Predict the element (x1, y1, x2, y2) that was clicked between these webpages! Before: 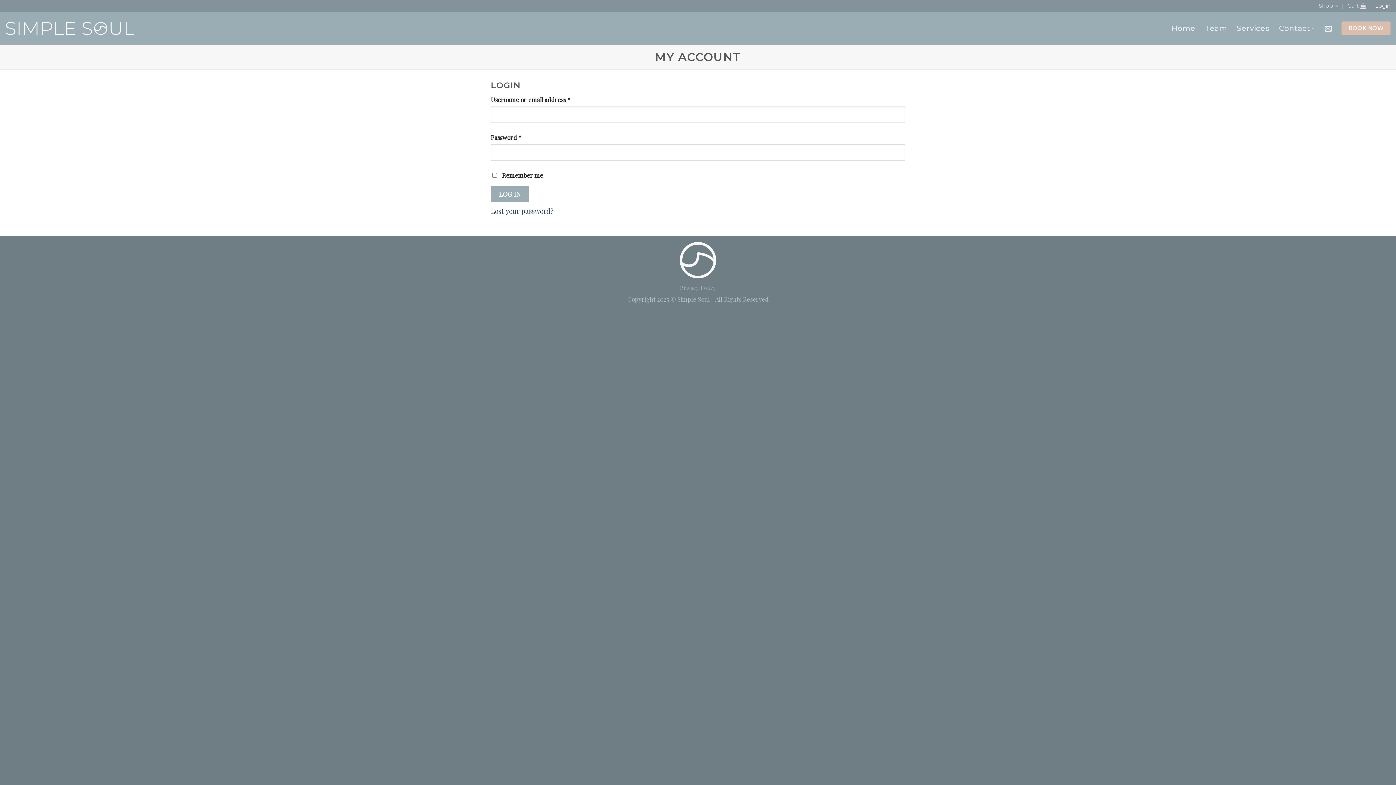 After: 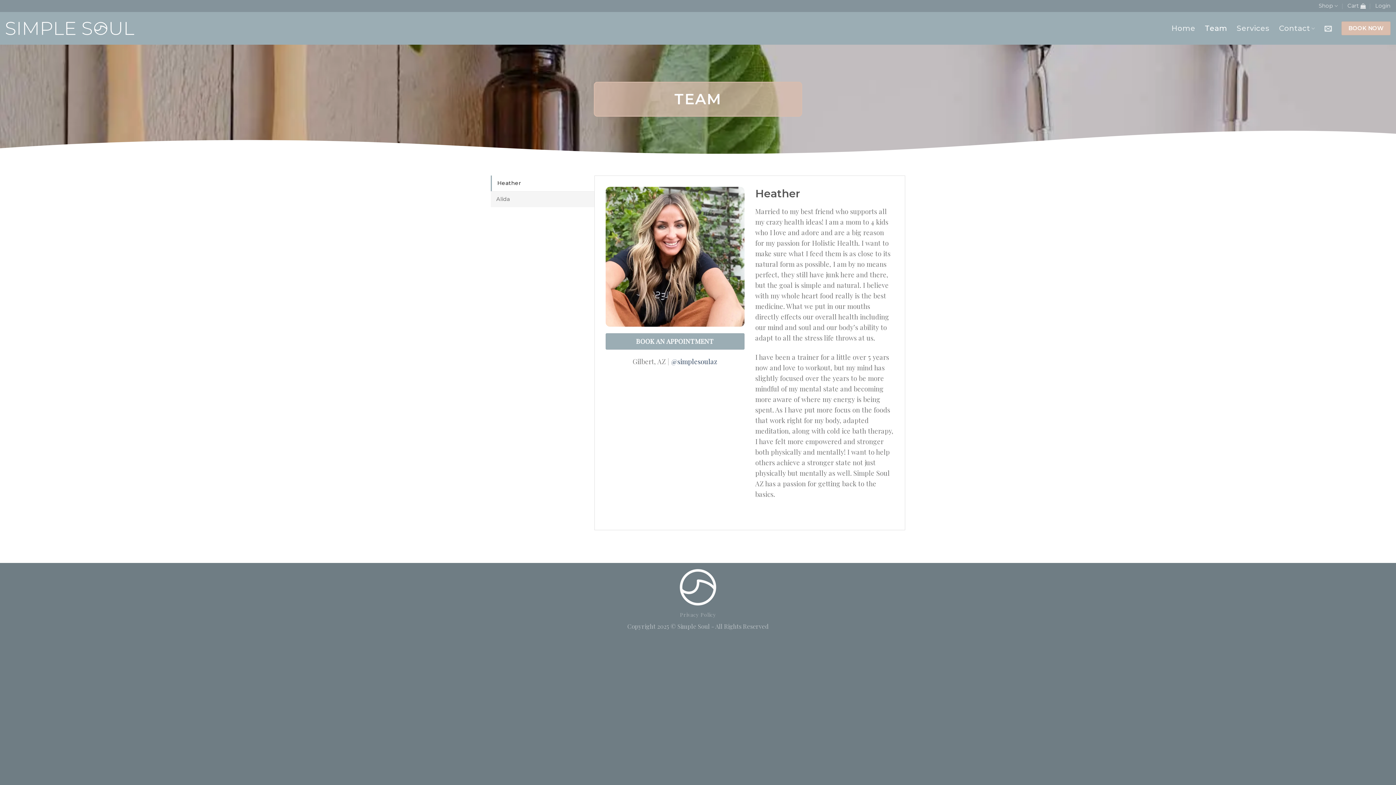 Action: label: Team bbox: (1205, 18, 1227, 37)